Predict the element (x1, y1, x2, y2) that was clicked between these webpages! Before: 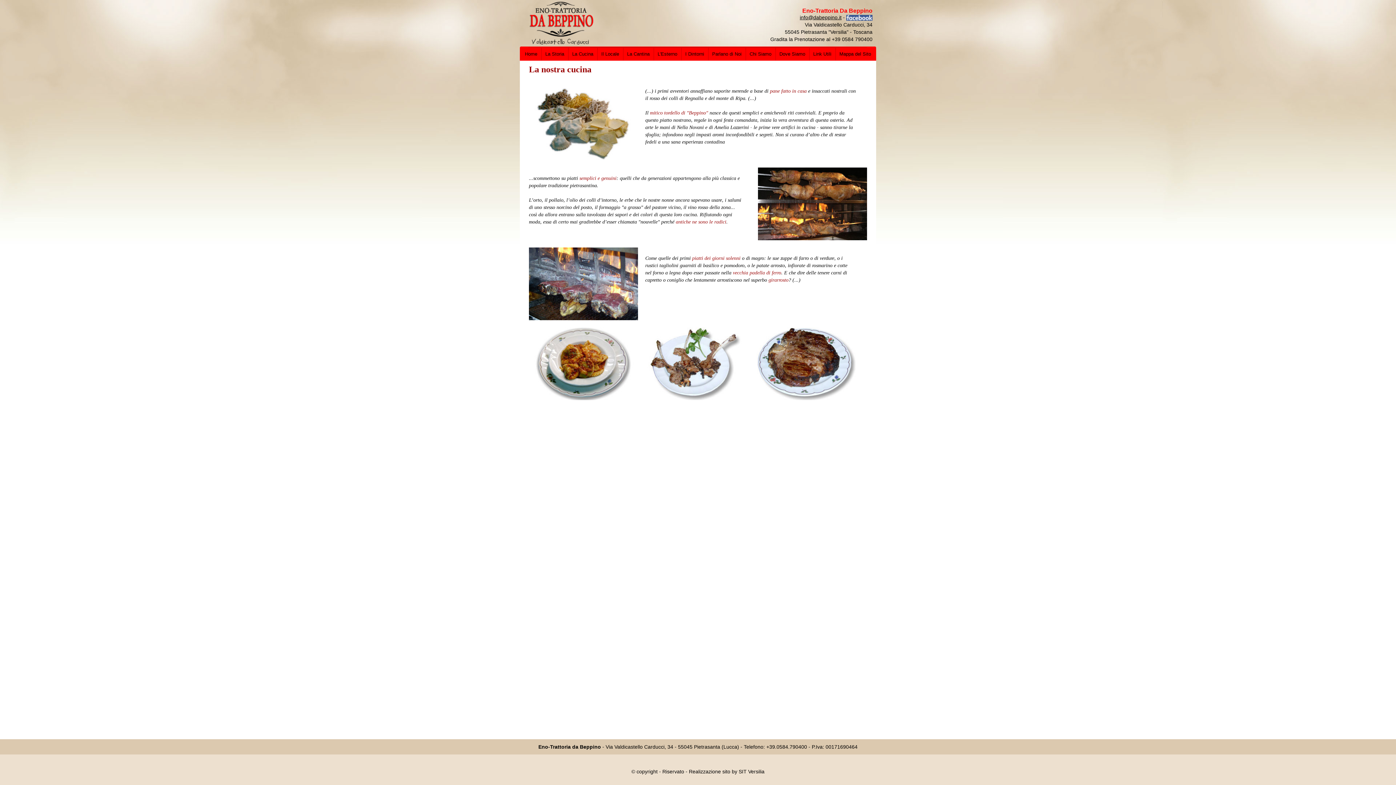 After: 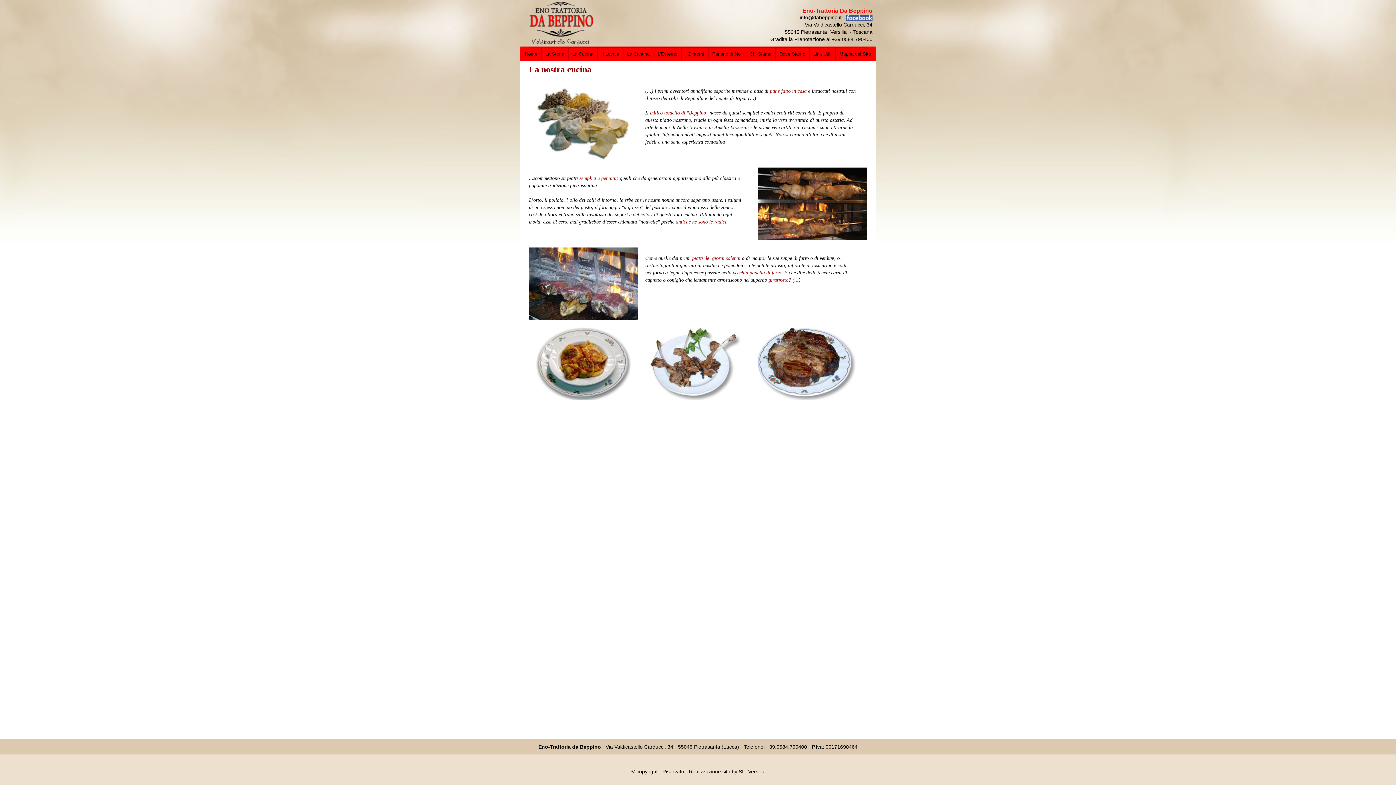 Action: label: Riservato bbox: (662, 769, 684, 774)